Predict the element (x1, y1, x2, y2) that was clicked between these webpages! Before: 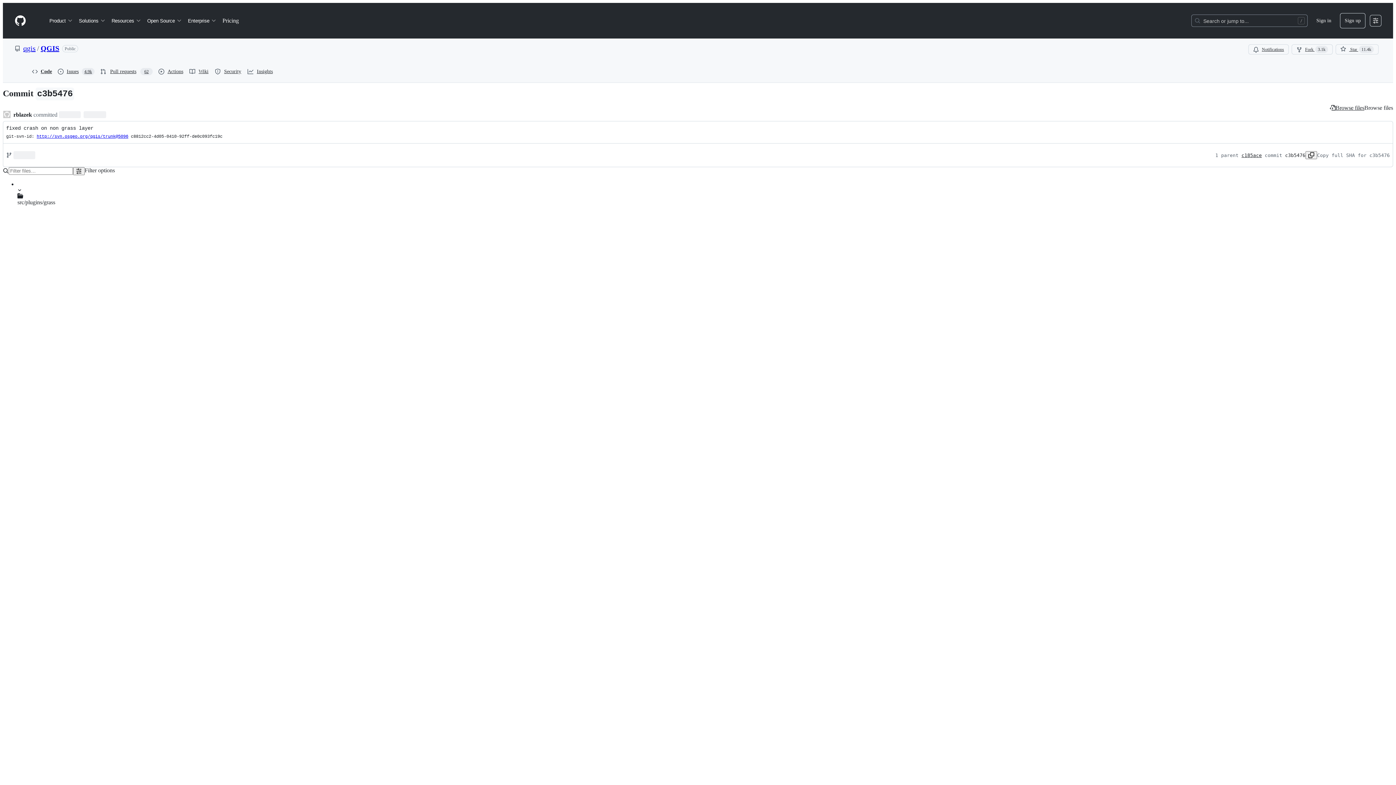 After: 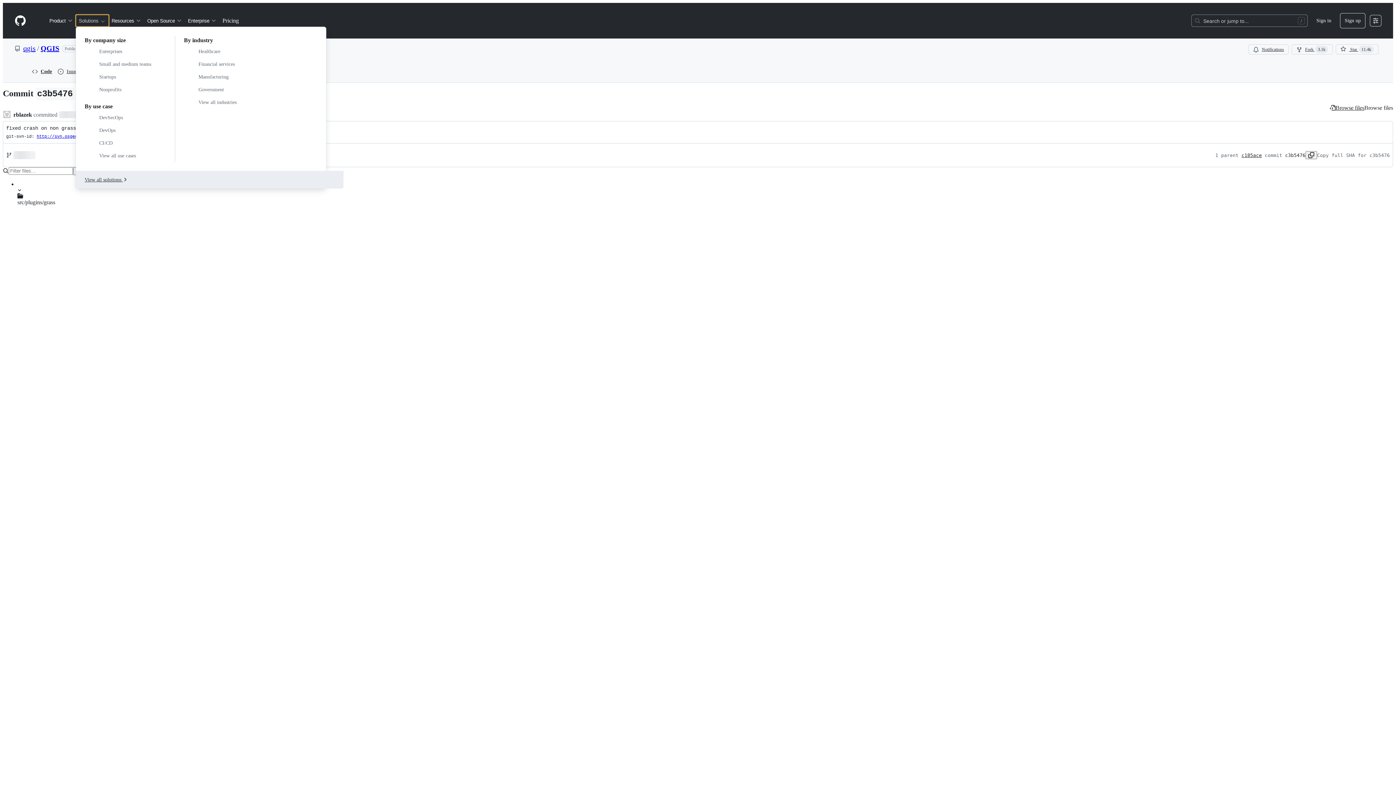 Action: bbox: (76, 14, 108, 26) label: Solutions